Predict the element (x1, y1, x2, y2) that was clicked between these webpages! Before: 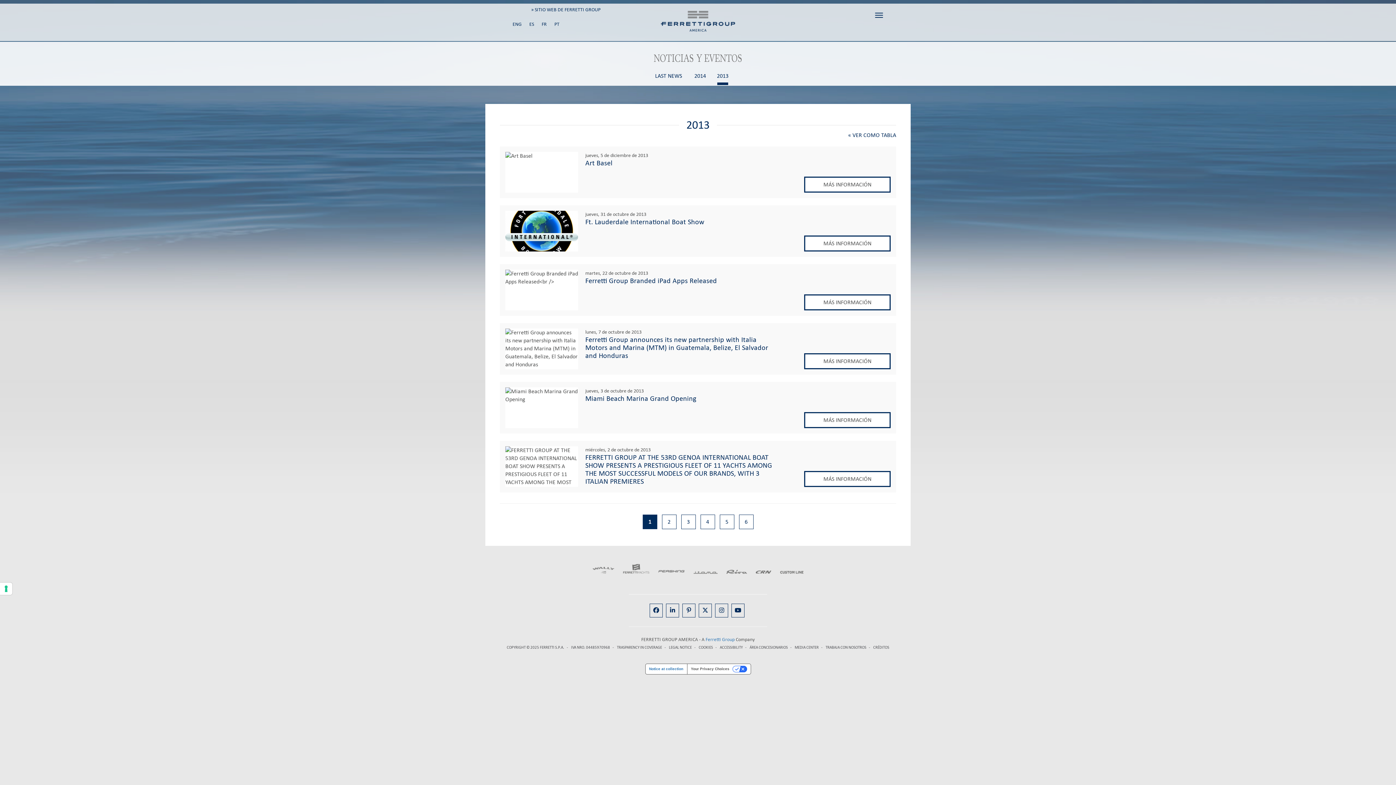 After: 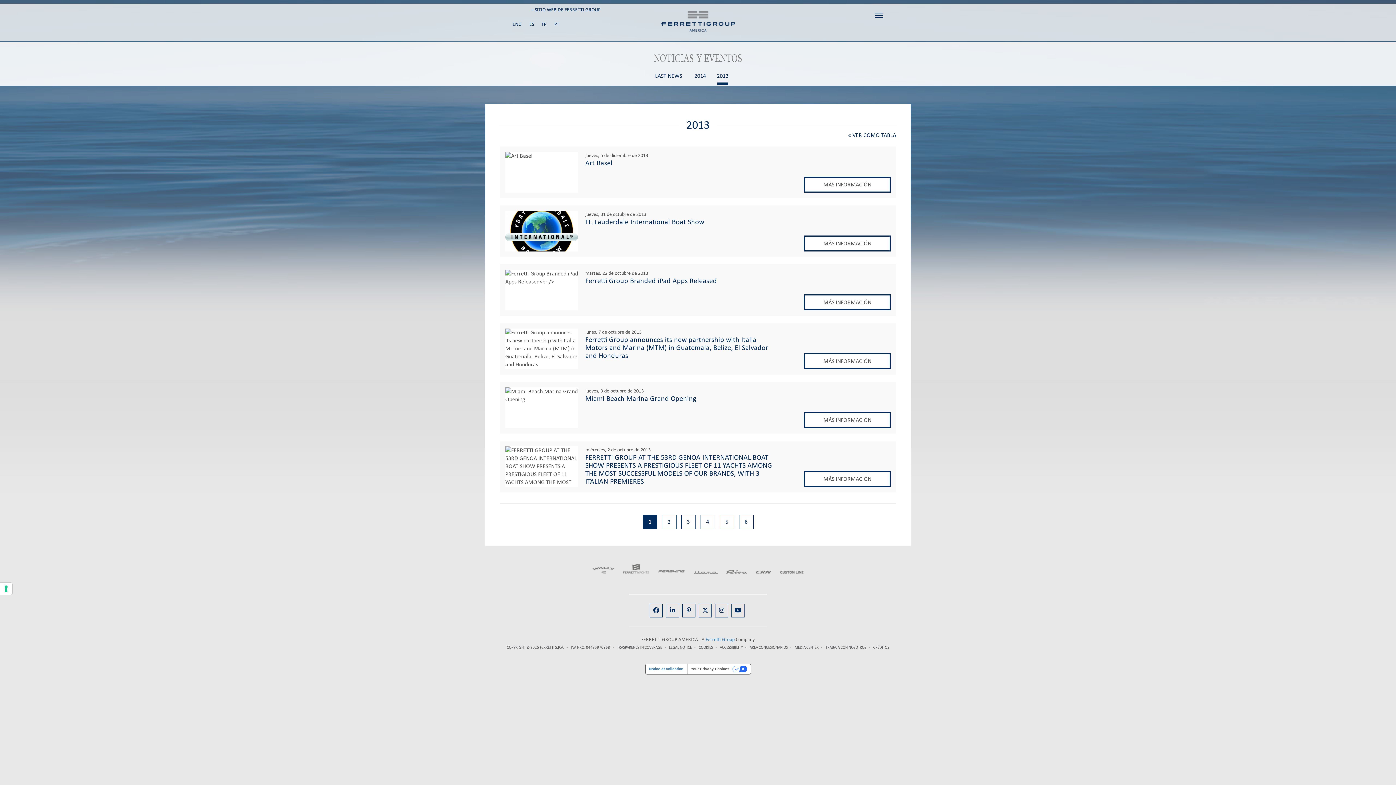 Action: bbox: (649, 604, 662, 617)